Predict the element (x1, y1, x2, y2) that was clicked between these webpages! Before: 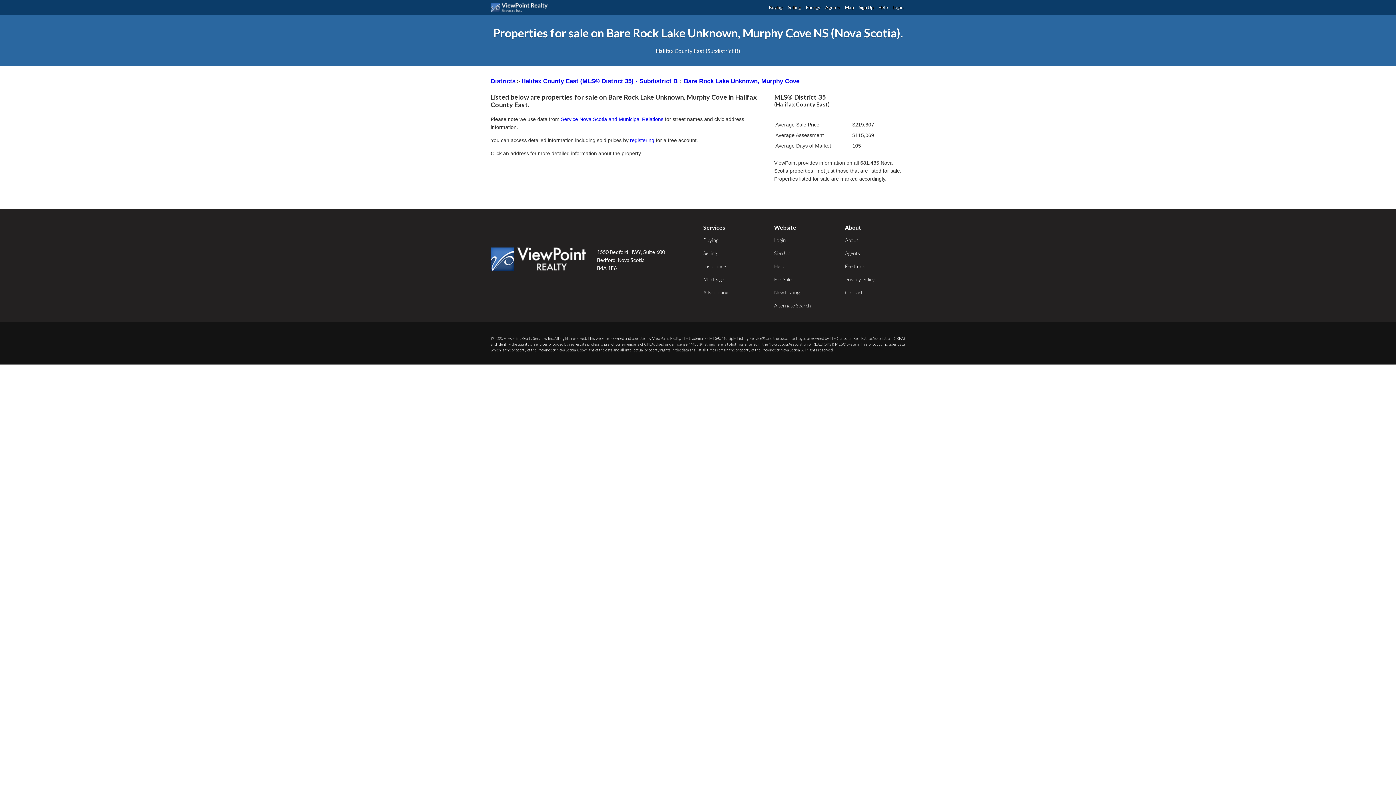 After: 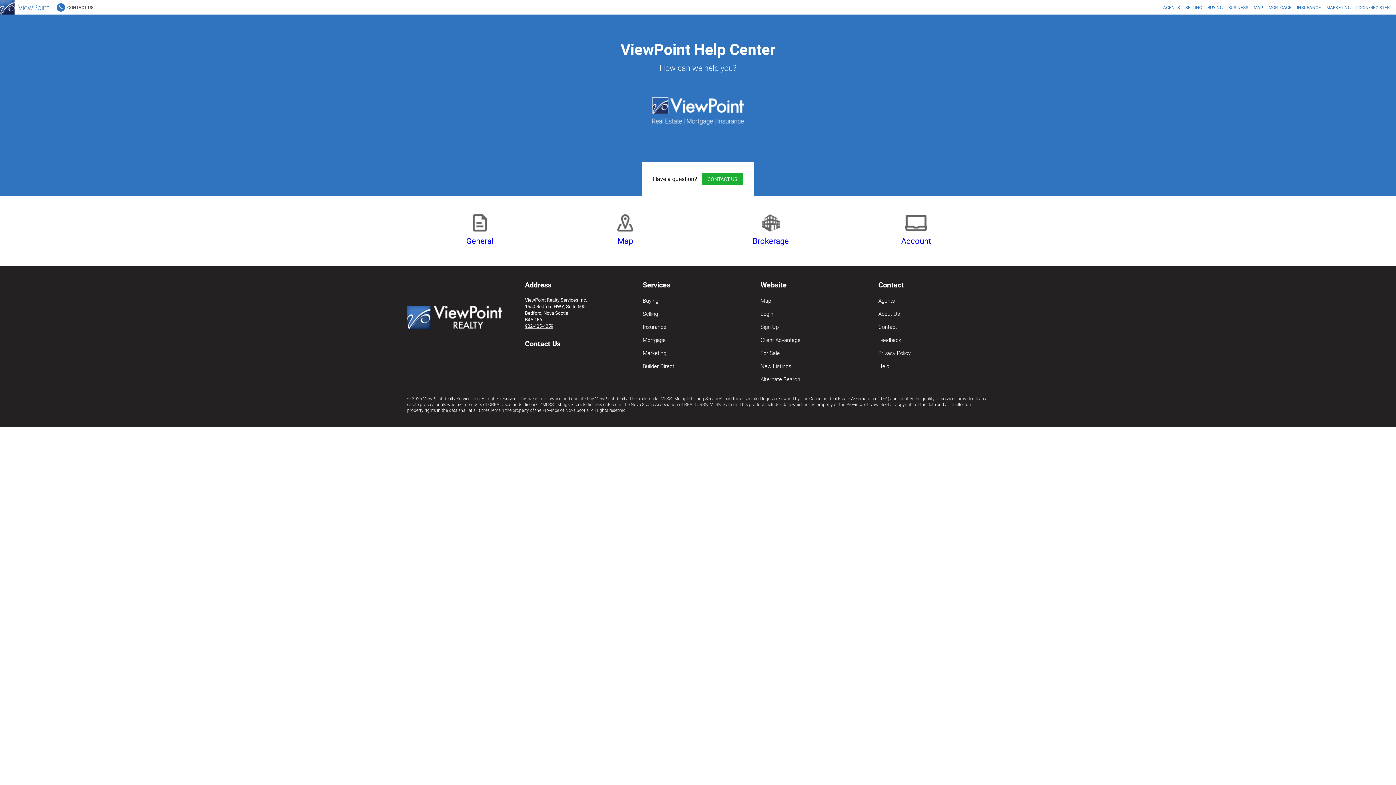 Action: bbox: (774, 262, 784, 270) label: Help